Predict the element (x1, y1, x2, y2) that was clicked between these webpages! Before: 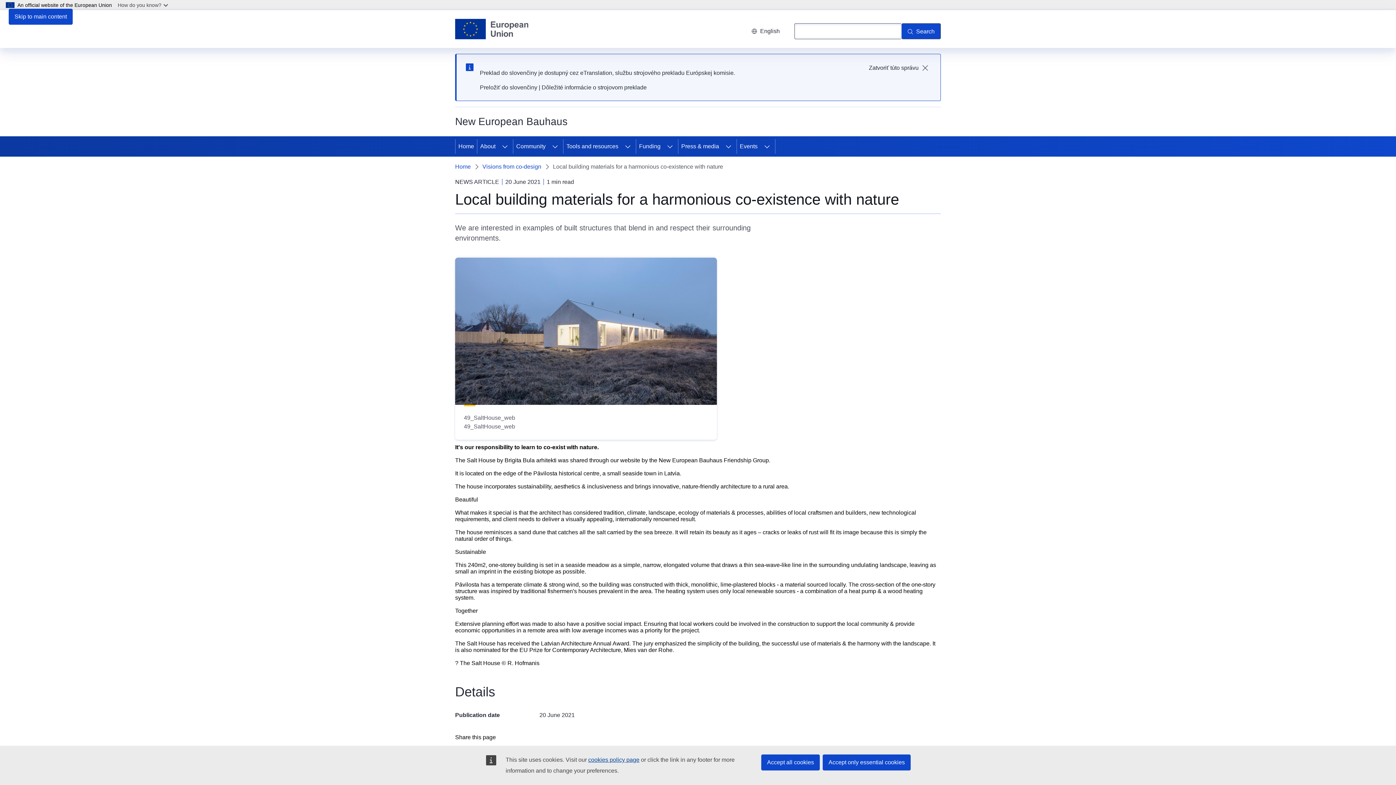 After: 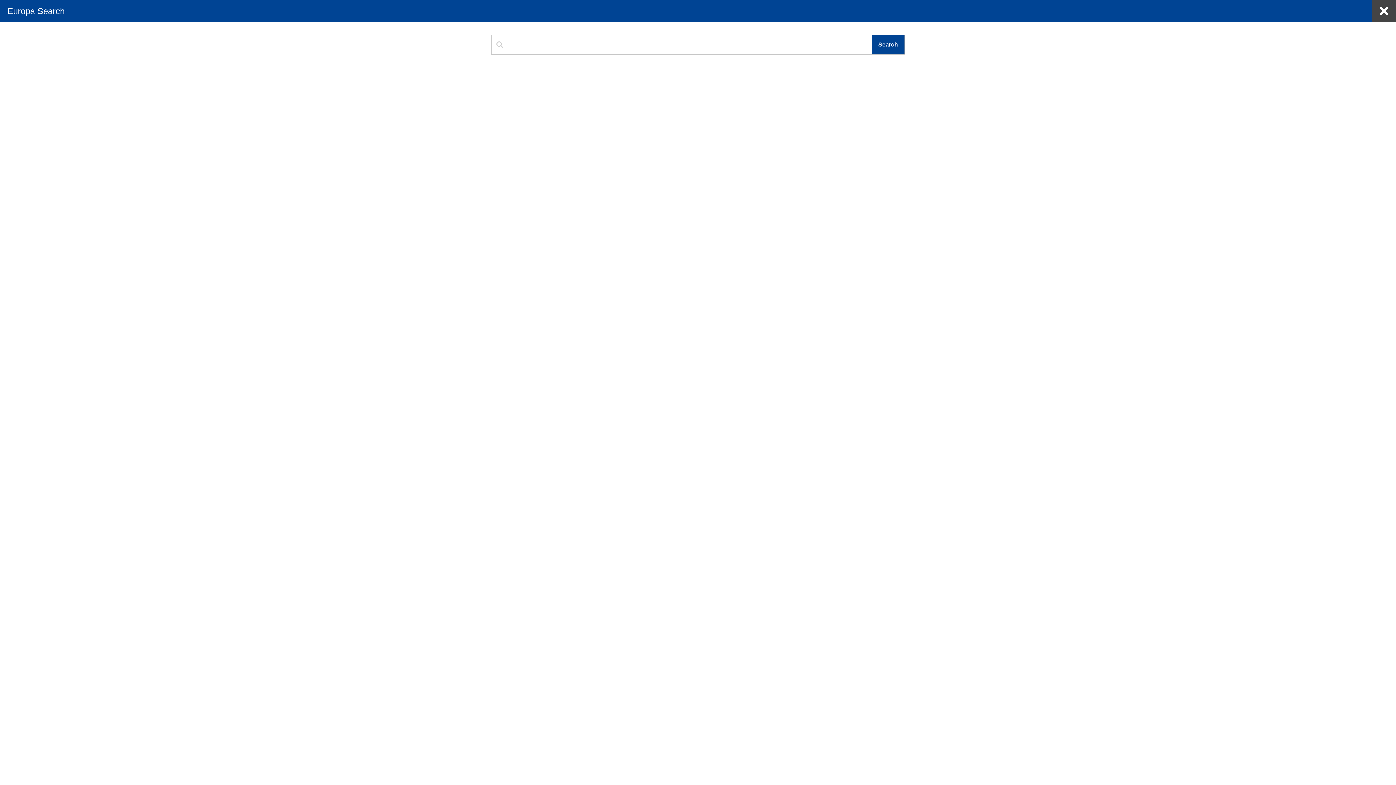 Action: label: Search bbox: (901, 23, 941, 39)